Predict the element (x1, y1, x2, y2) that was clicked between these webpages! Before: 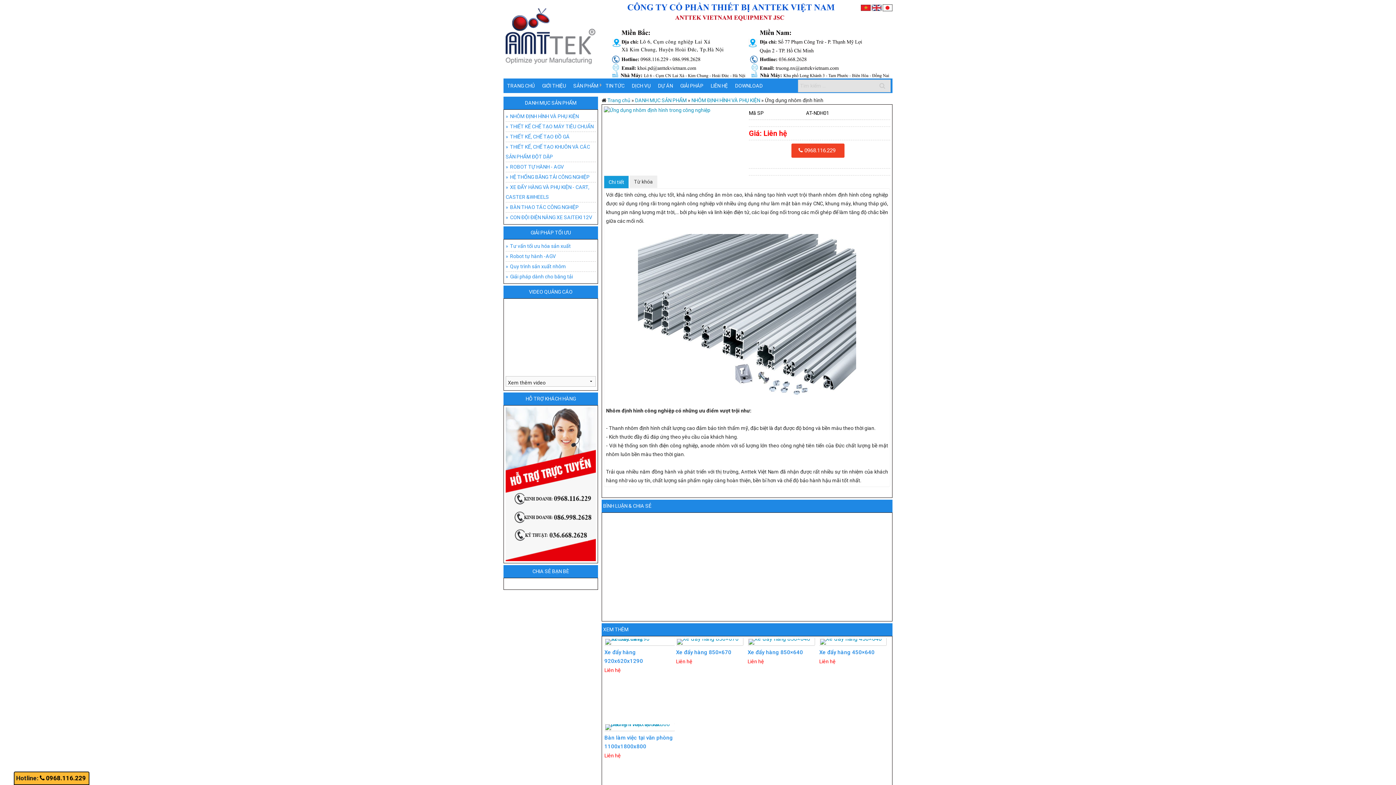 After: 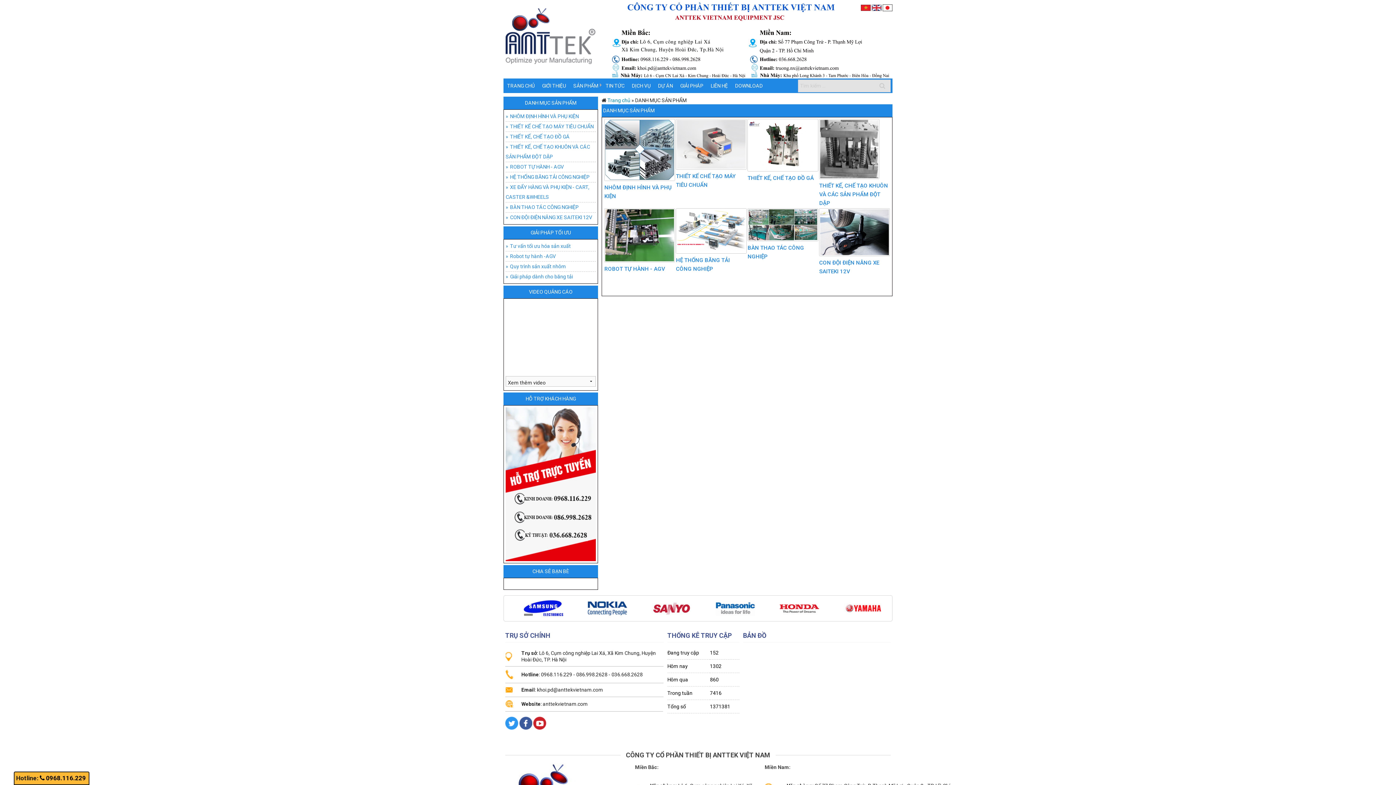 Action: label: DANH MỤC SẢN PHẨM bbox: (505, 99, 596, 106)